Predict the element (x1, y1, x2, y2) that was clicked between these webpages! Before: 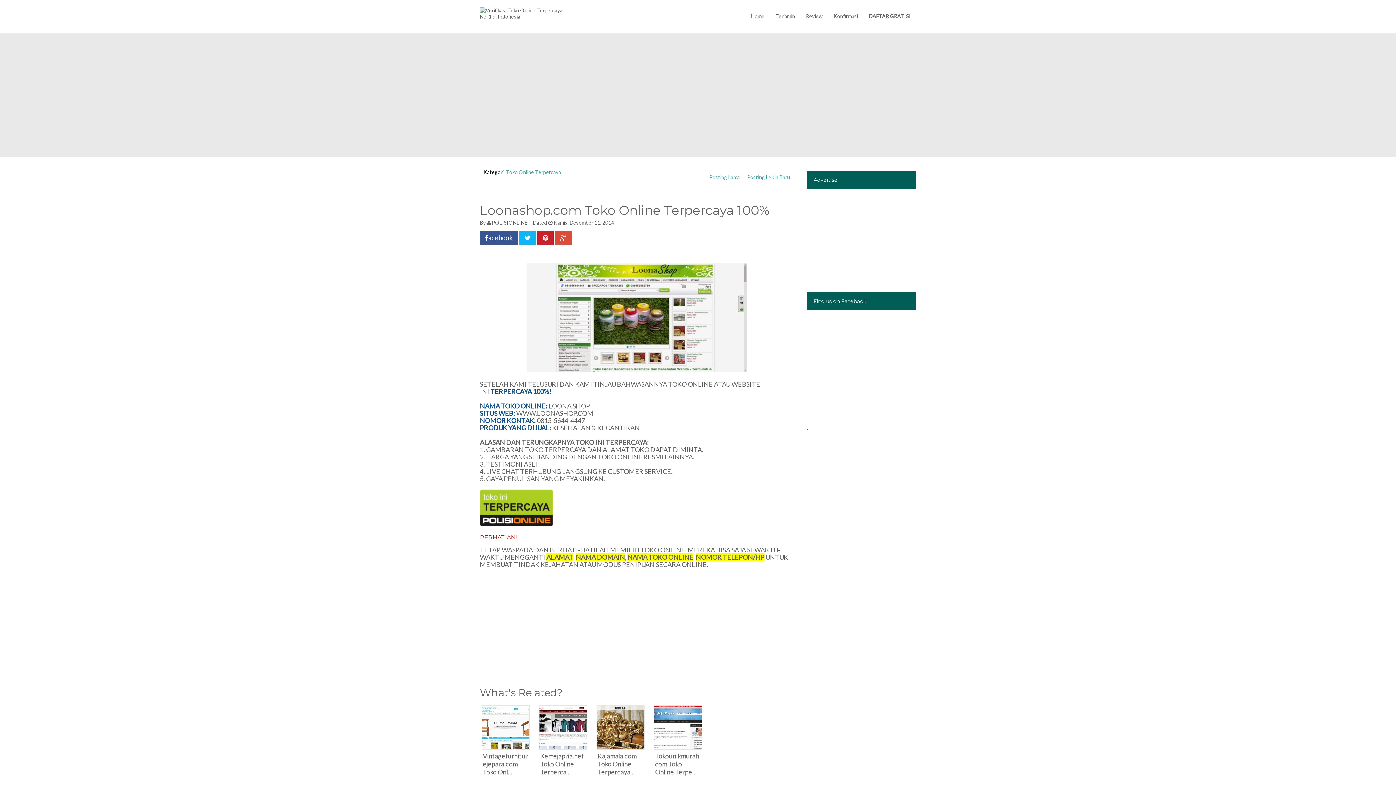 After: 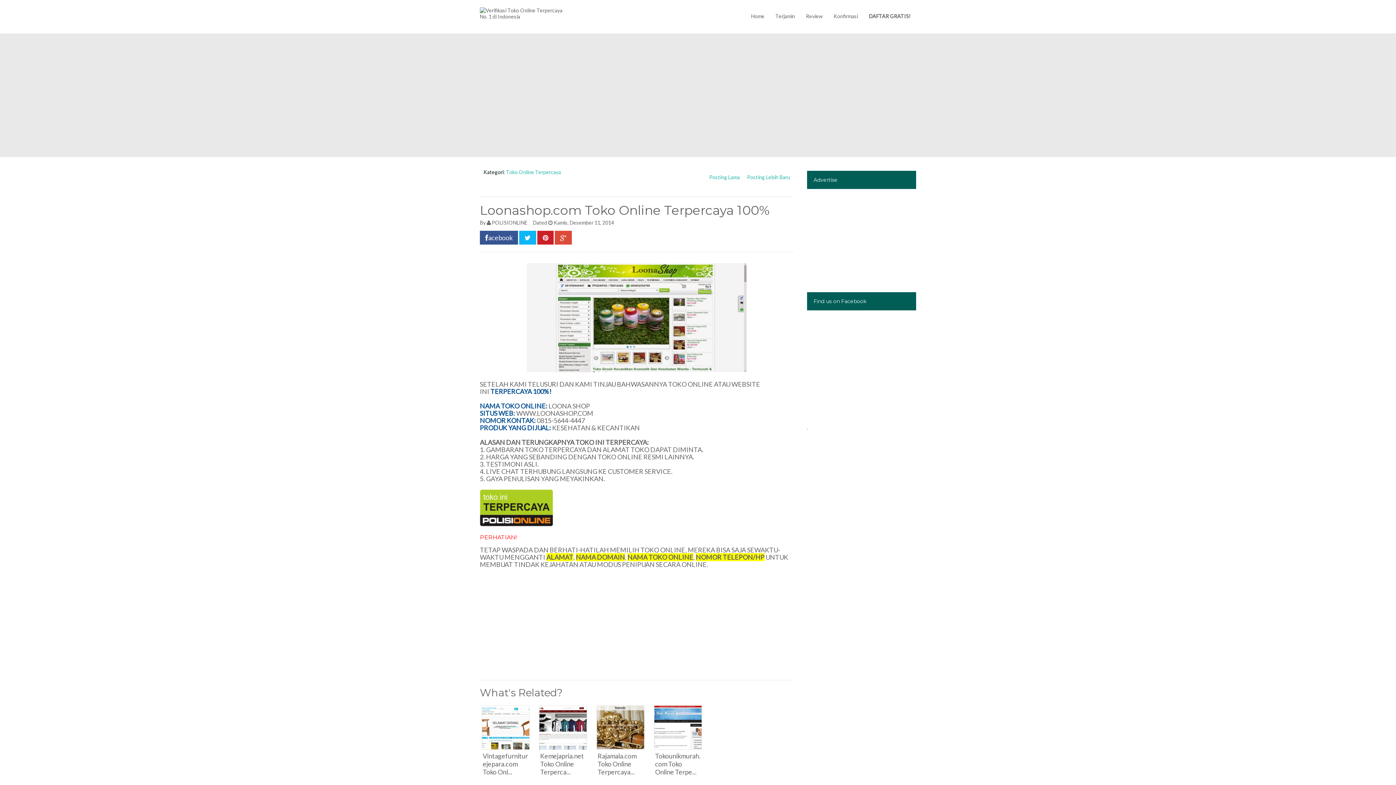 Action: bbox: (537, 230, 553, 244)